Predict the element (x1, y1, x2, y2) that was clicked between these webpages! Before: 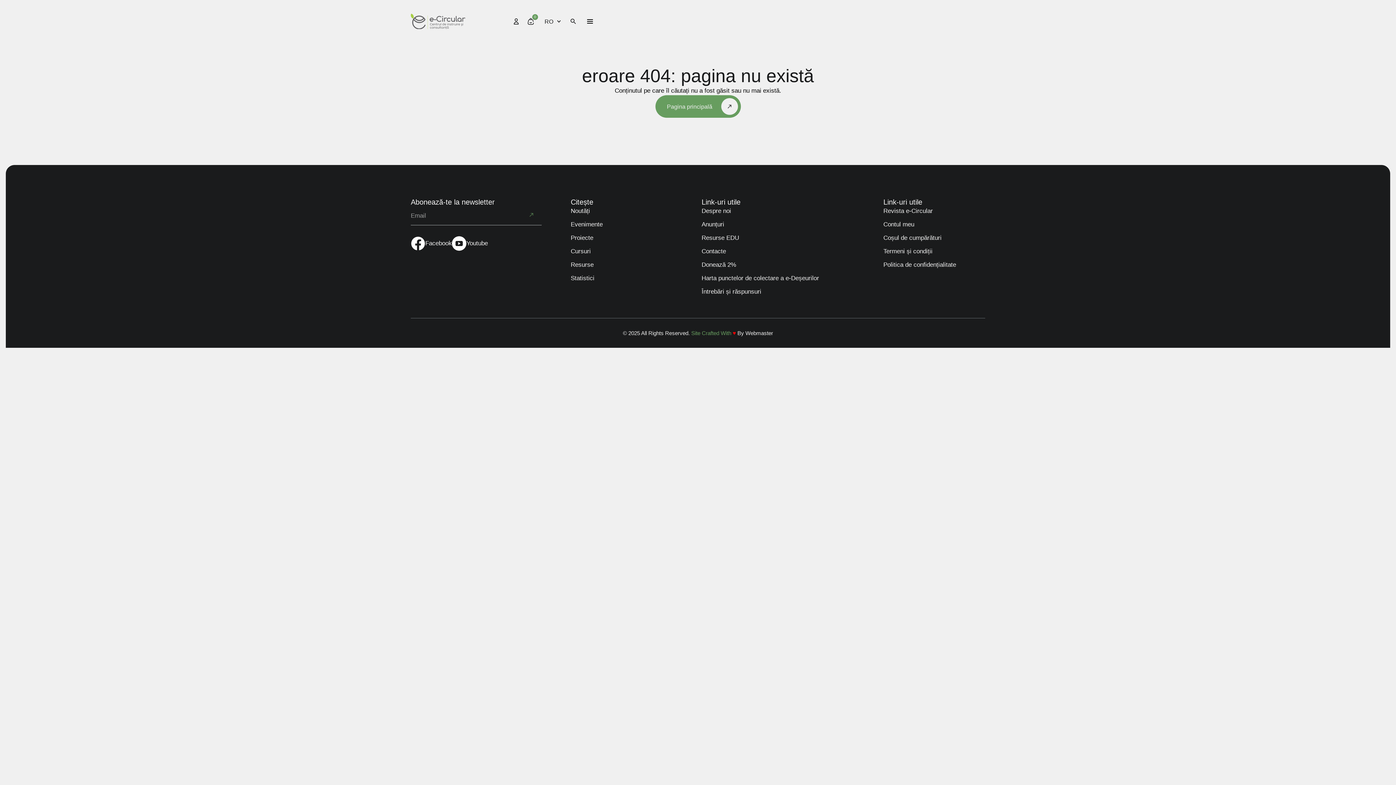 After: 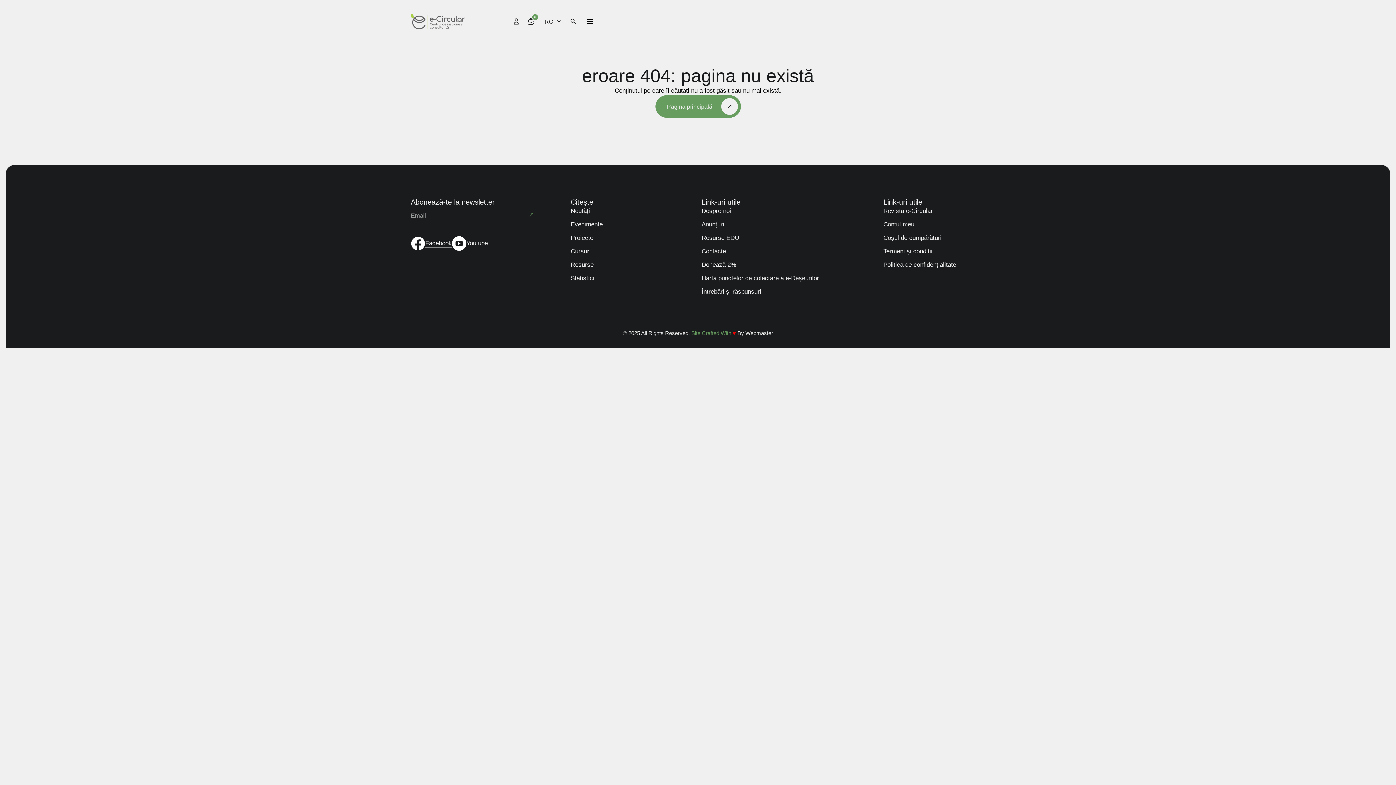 Action: bbox: (410, 236, 452, 250) label: Facebook